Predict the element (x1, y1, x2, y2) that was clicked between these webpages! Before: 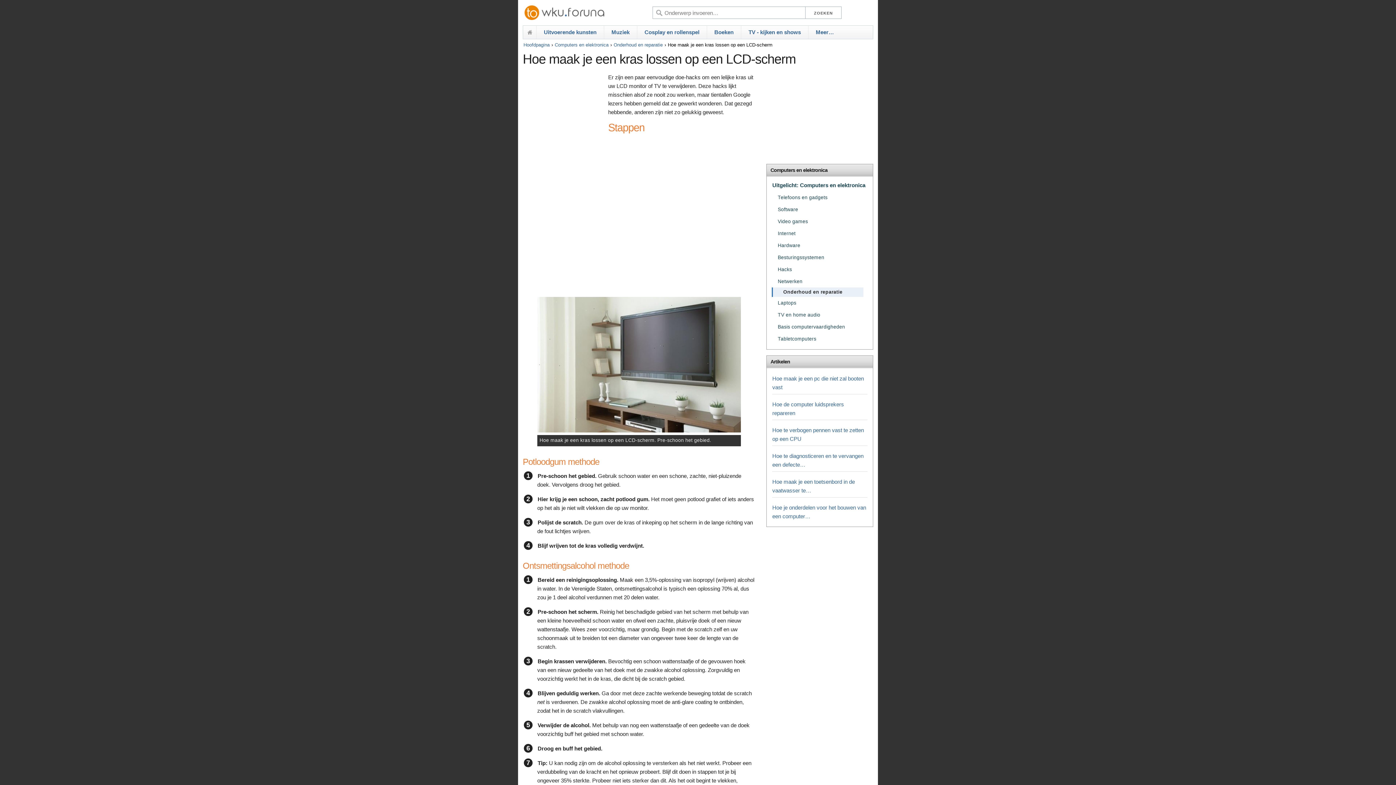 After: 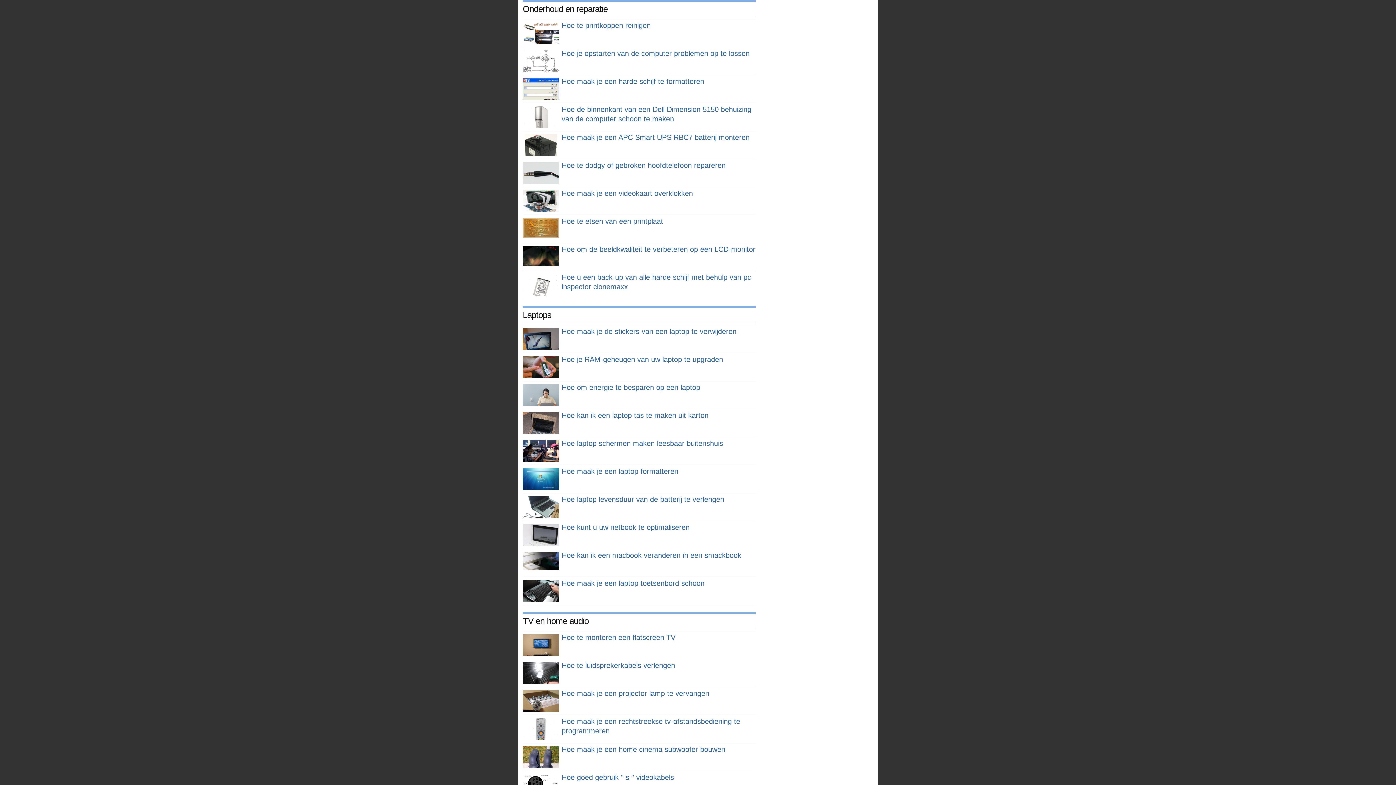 Action: bbox: (772, 287, 863, 296) label: Onderhoud en reparatie